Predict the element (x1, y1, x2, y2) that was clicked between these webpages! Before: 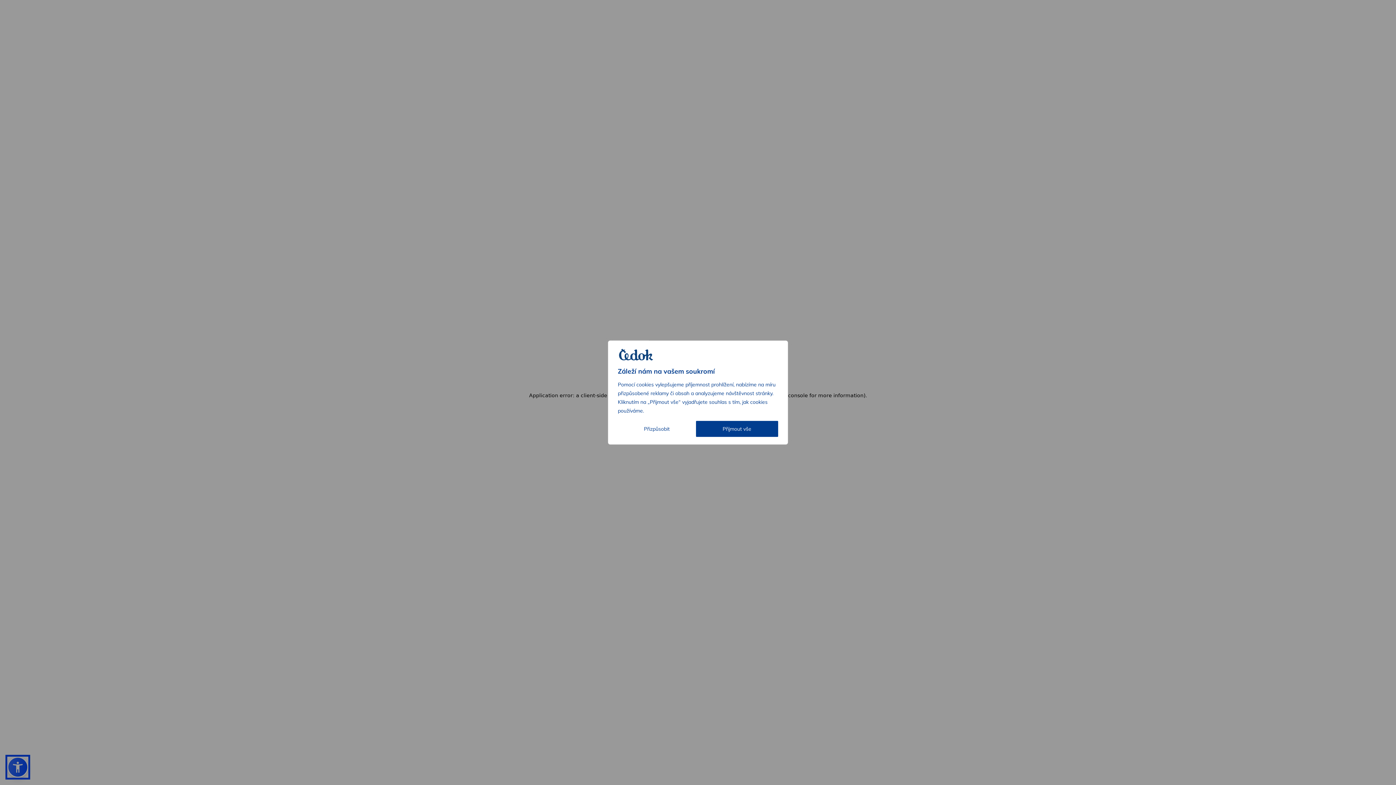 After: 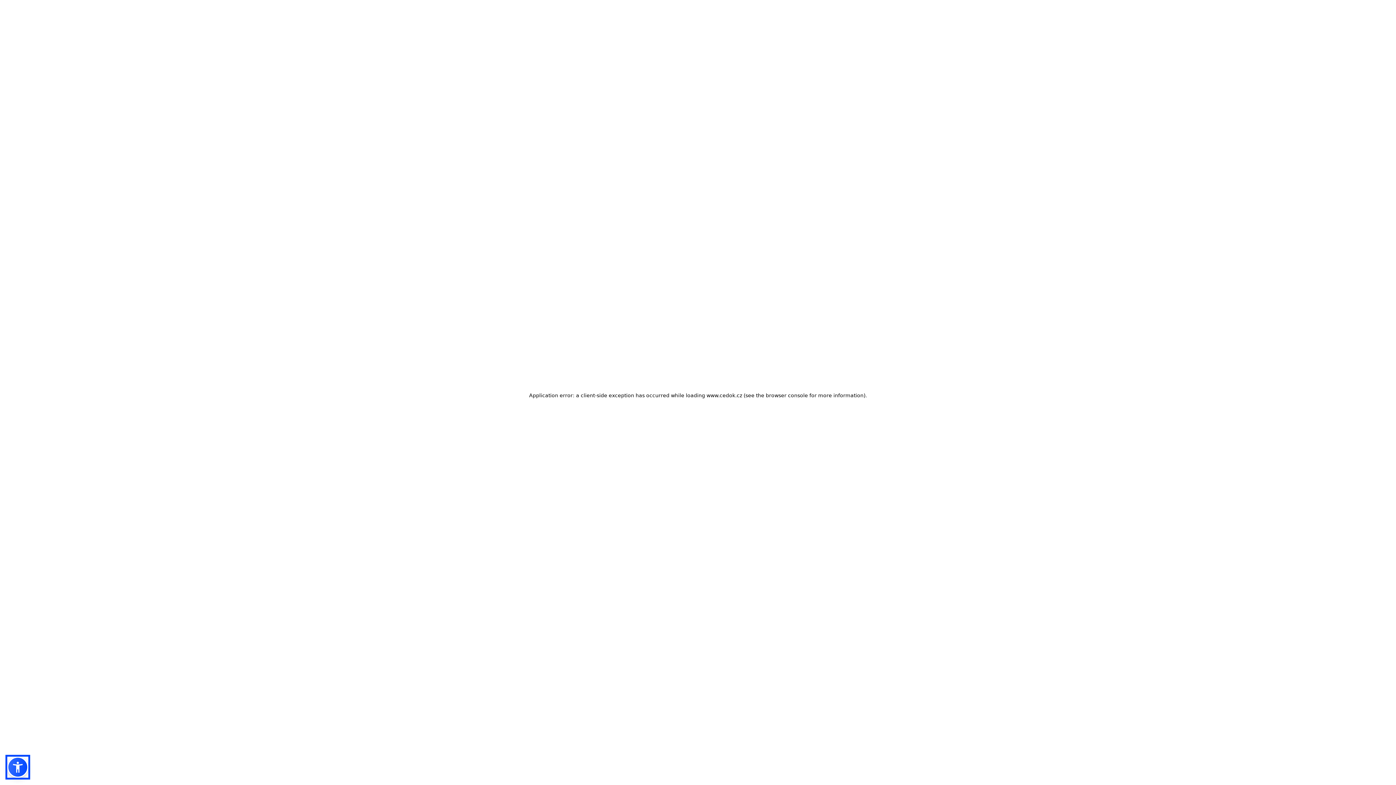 Action: bbox: (696, 421, 778, 437) label: Přijmout vše